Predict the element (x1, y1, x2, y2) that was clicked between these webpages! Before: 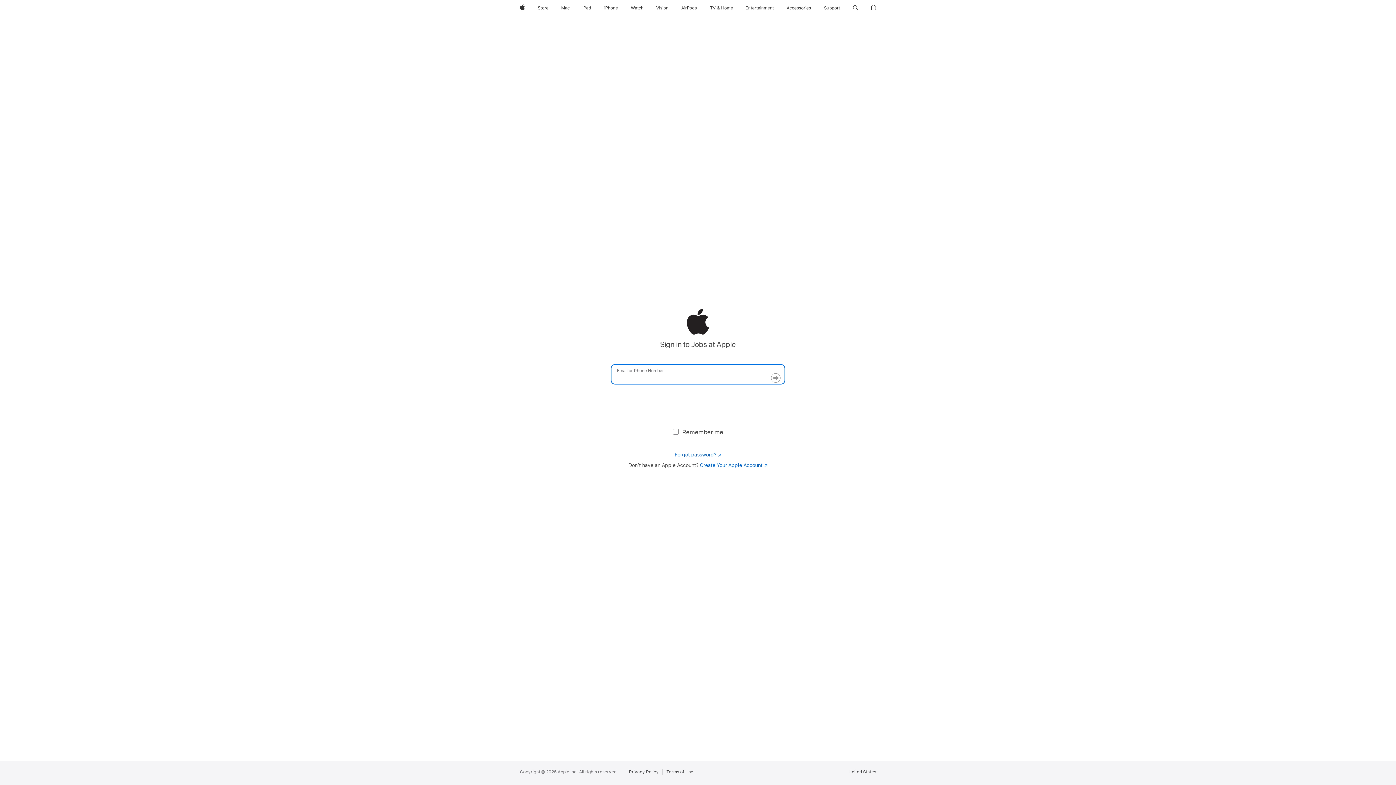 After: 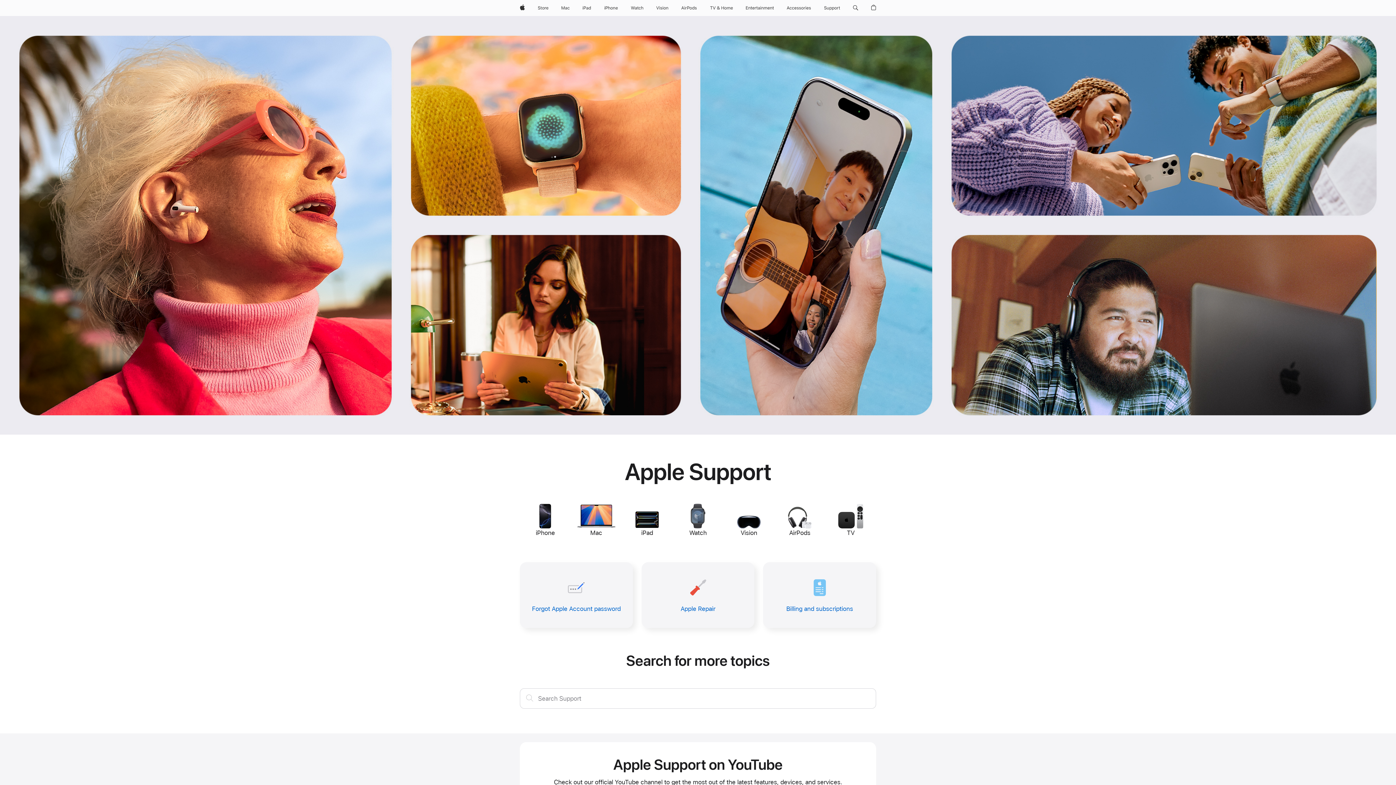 Action: bbox: (821, 0, 843, 16) label: Support